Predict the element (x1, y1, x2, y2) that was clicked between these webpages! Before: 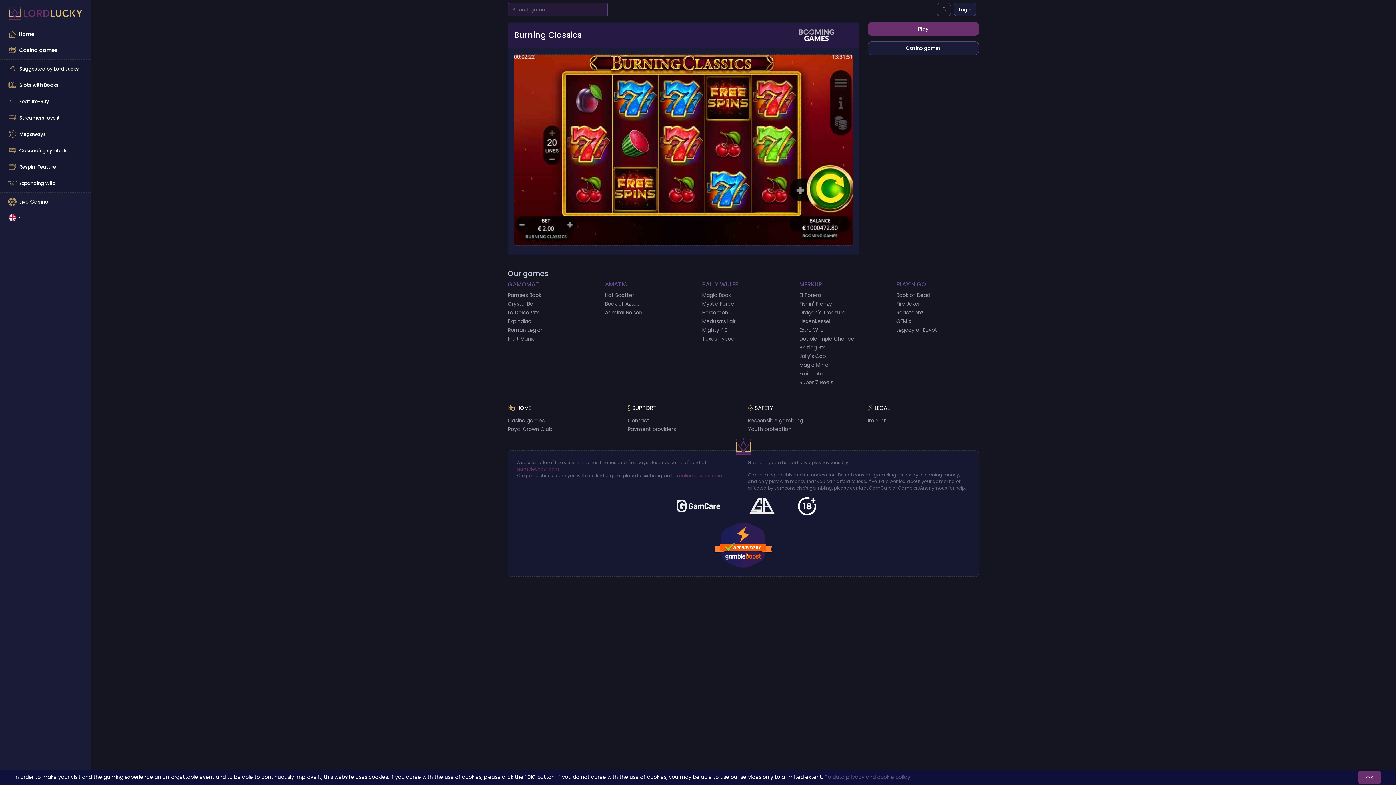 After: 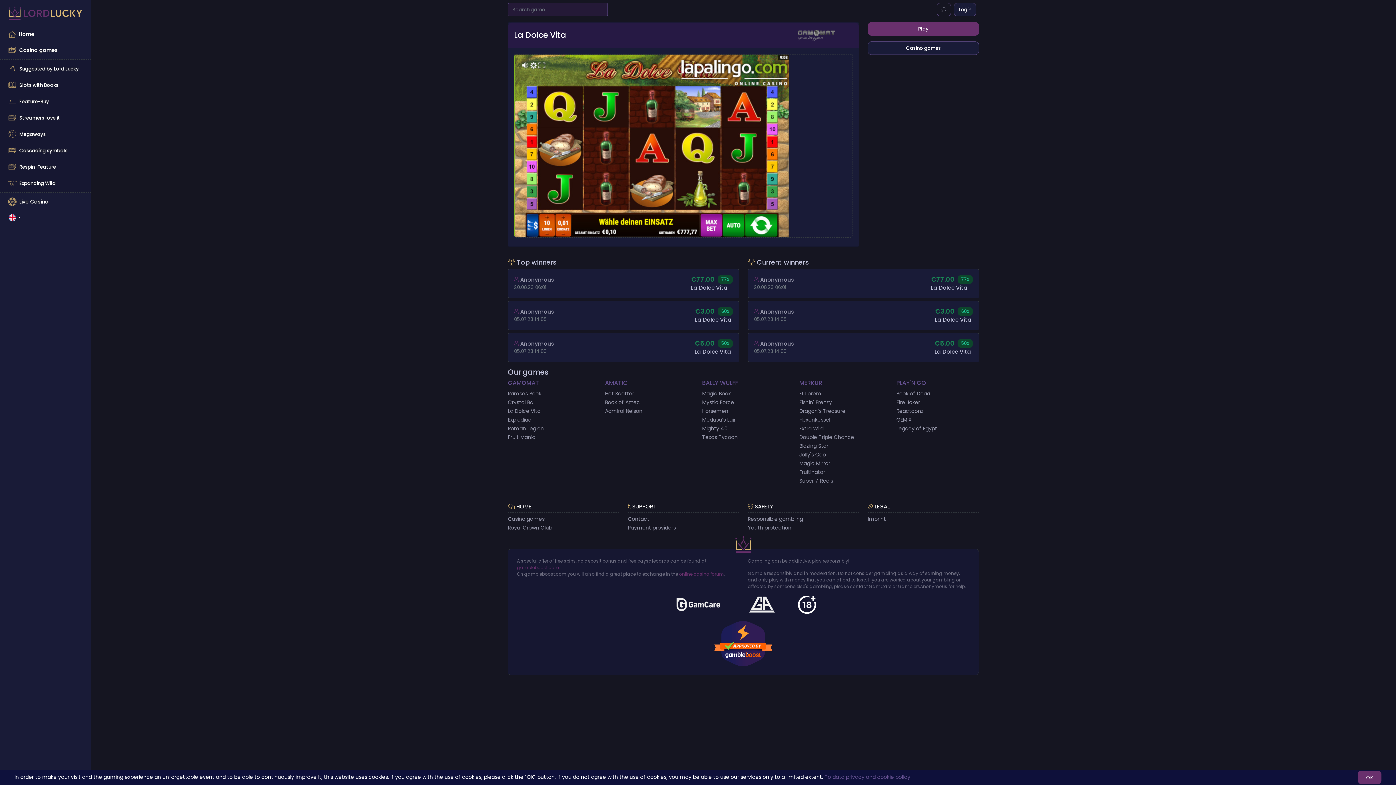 Action: bbox: (508, 309, 540, 316) label: La Dolce Vita